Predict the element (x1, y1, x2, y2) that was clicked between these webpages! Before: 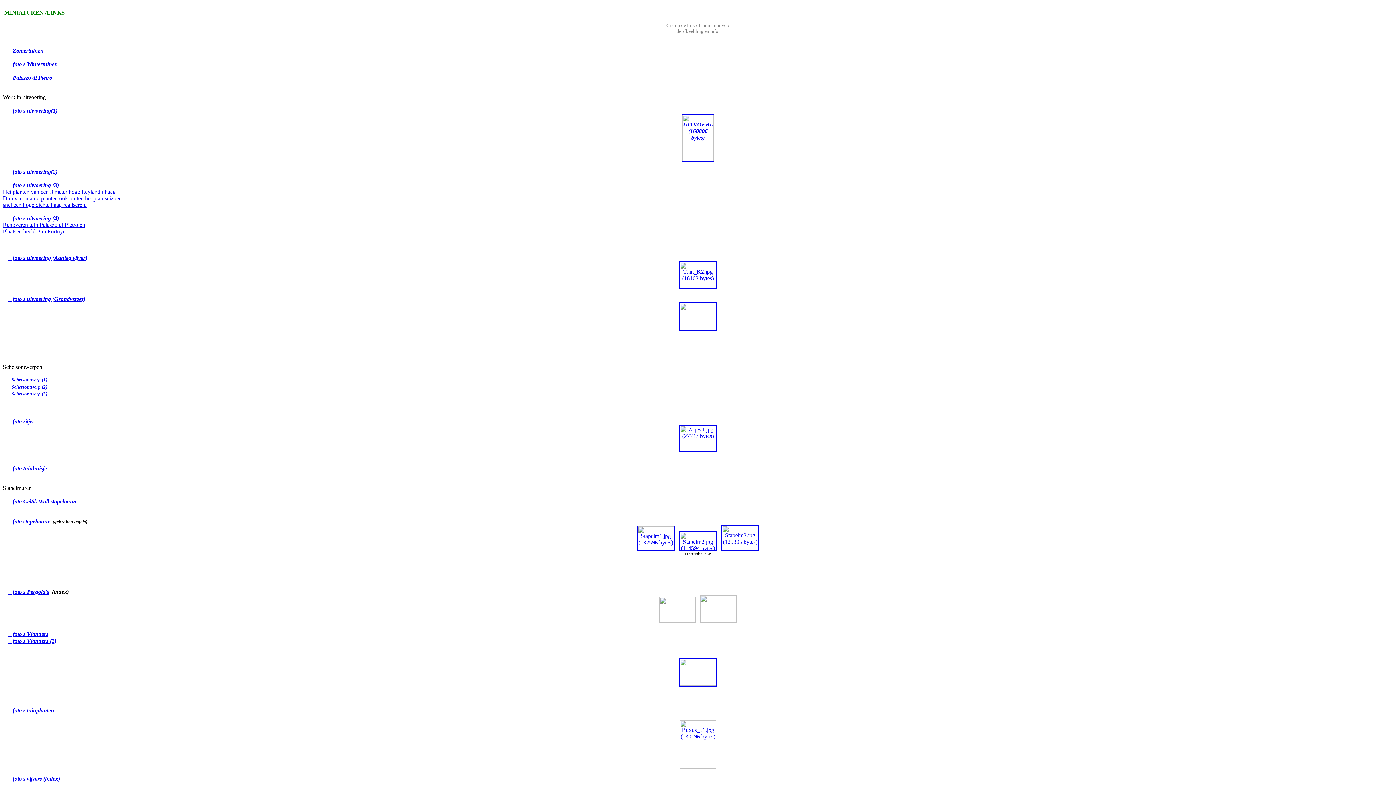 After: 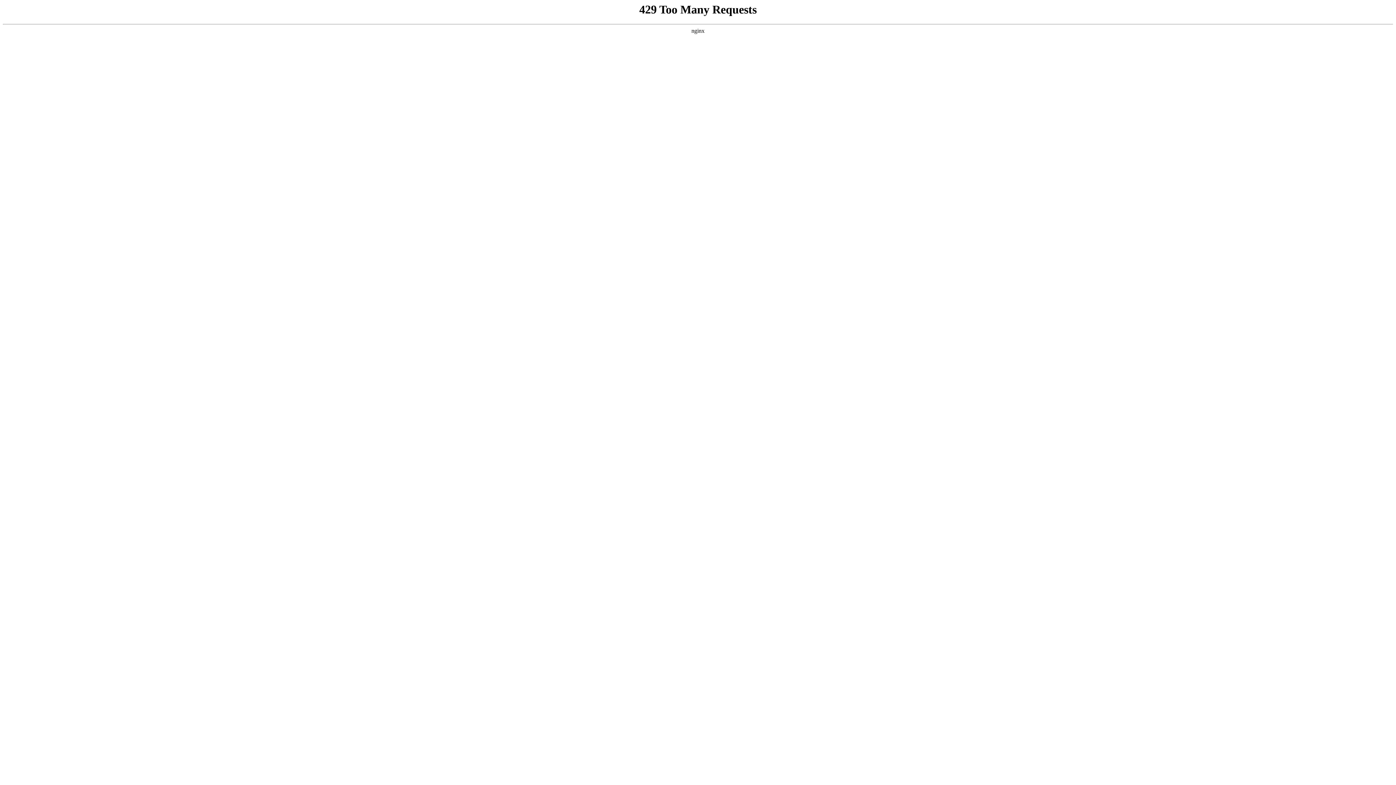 Action: label:    foto's uitvoering(1) bbox: (8, 107, 57, 113)